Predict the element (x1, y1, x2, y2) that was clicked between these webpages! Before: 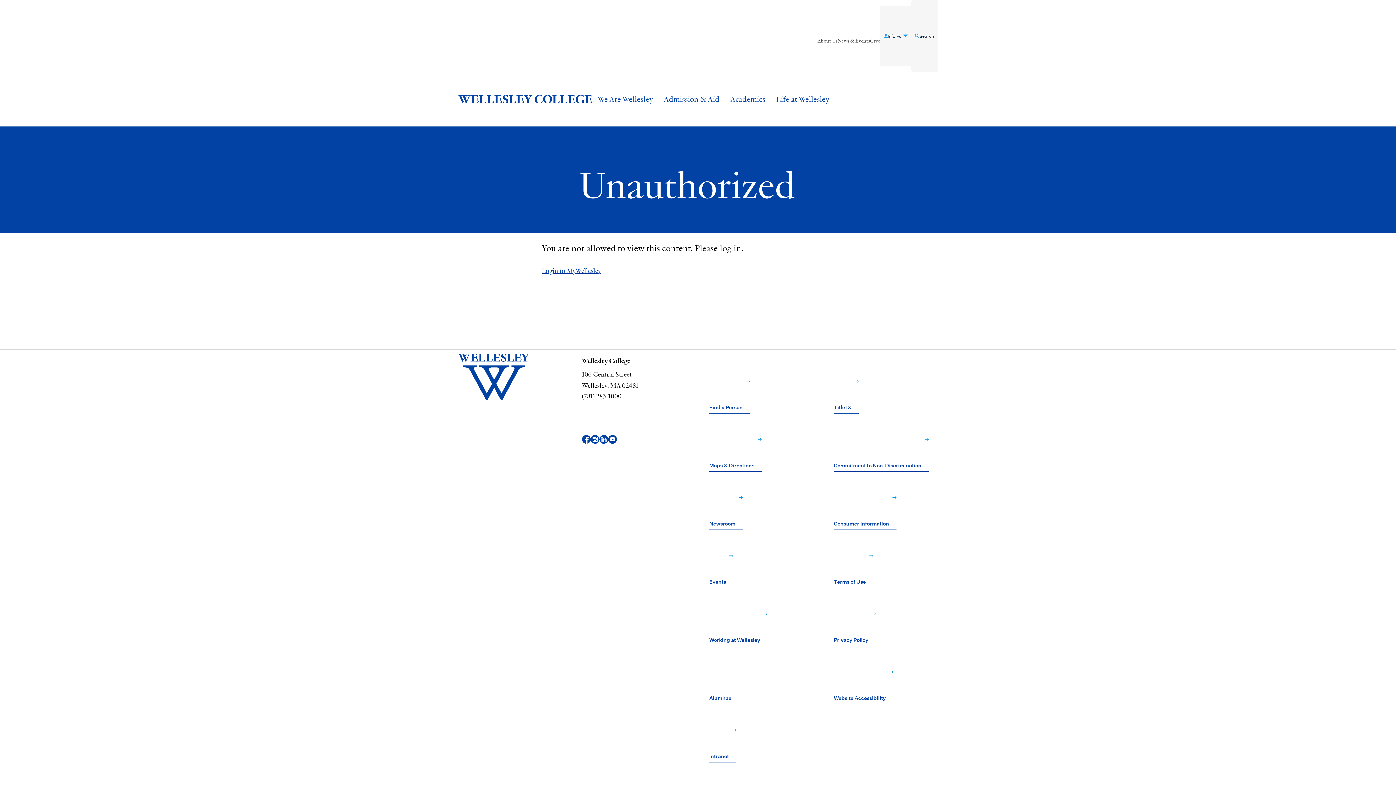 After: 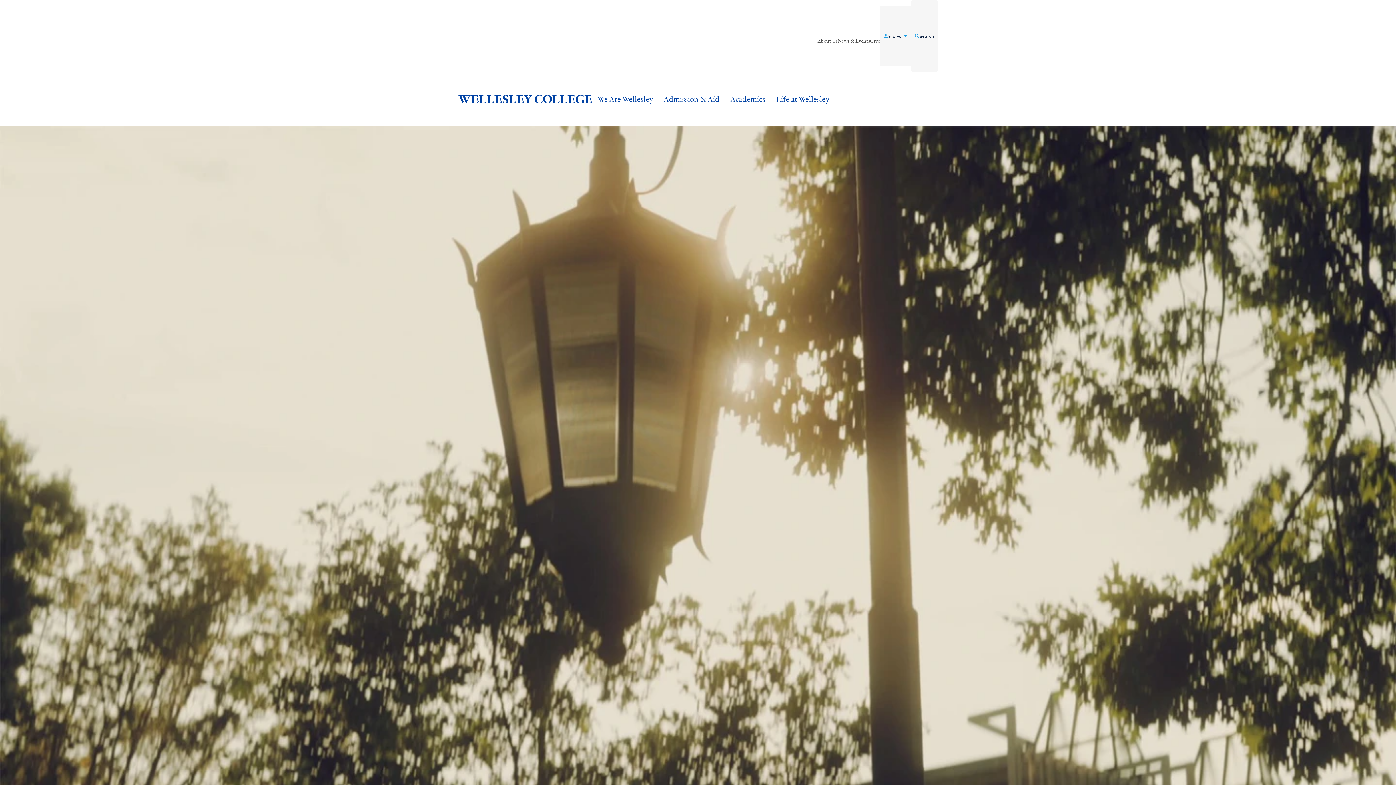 Action: label: Wellesley bbox: (458, 349, 560, 404)